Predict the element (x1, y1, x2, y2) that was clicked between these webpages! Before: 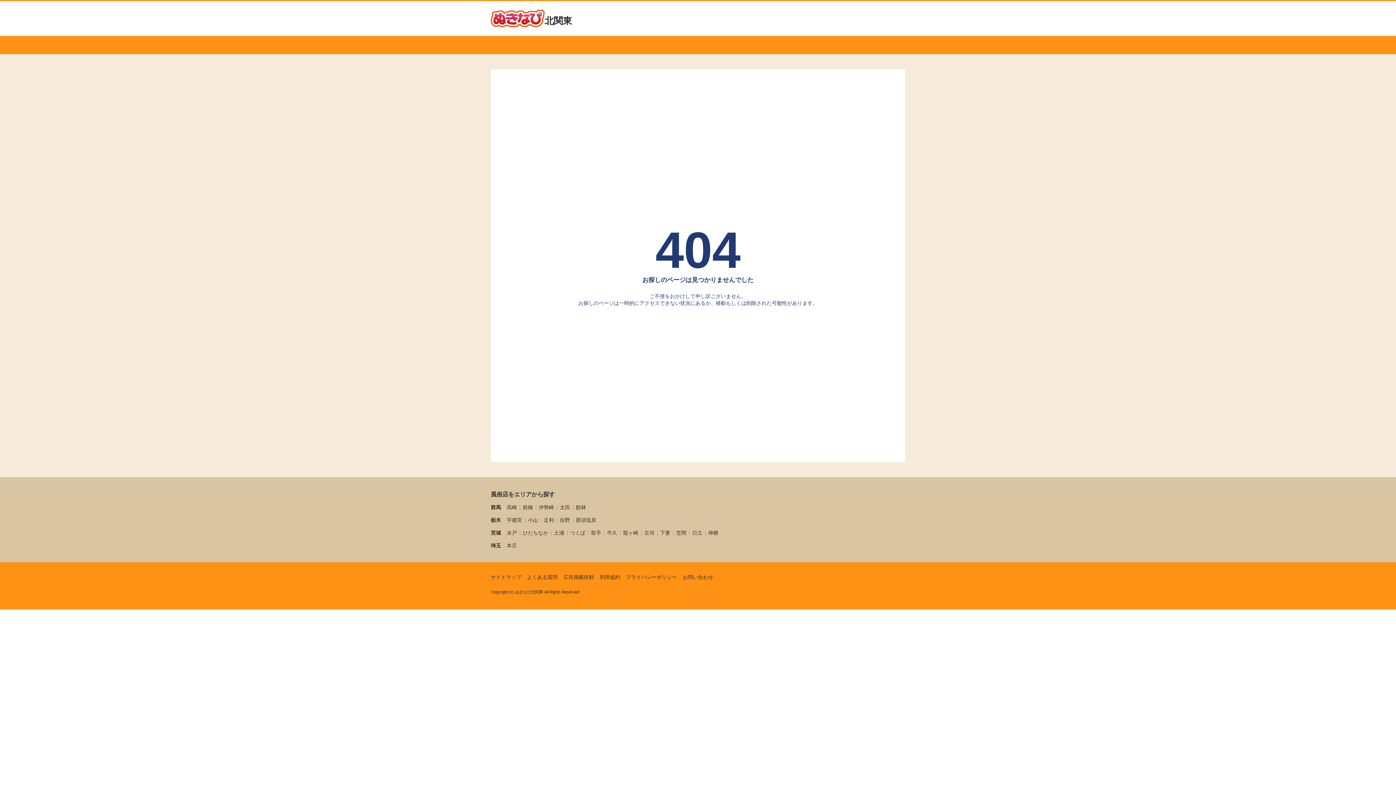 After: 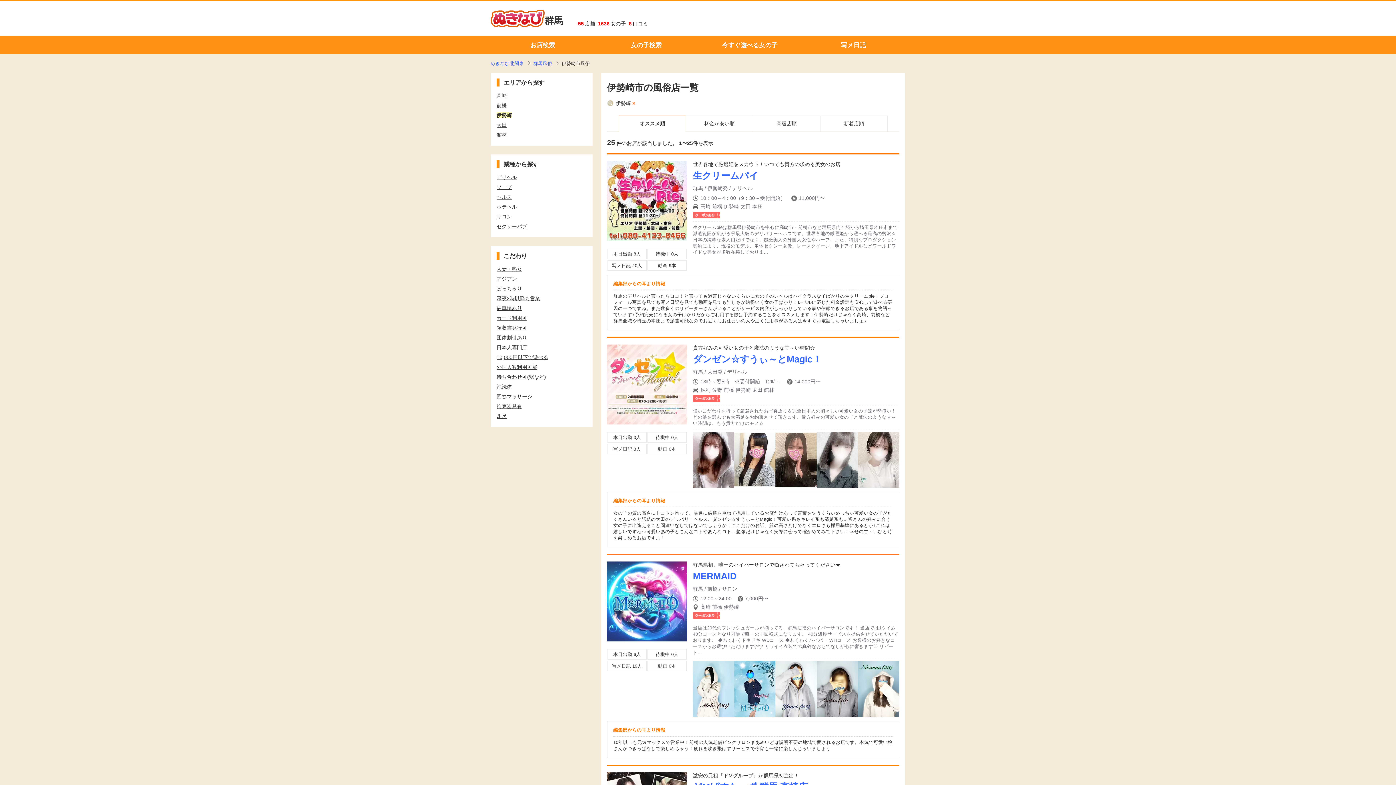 Action: label: 伊勢崎 bbox: (538, 504, 554, 510)